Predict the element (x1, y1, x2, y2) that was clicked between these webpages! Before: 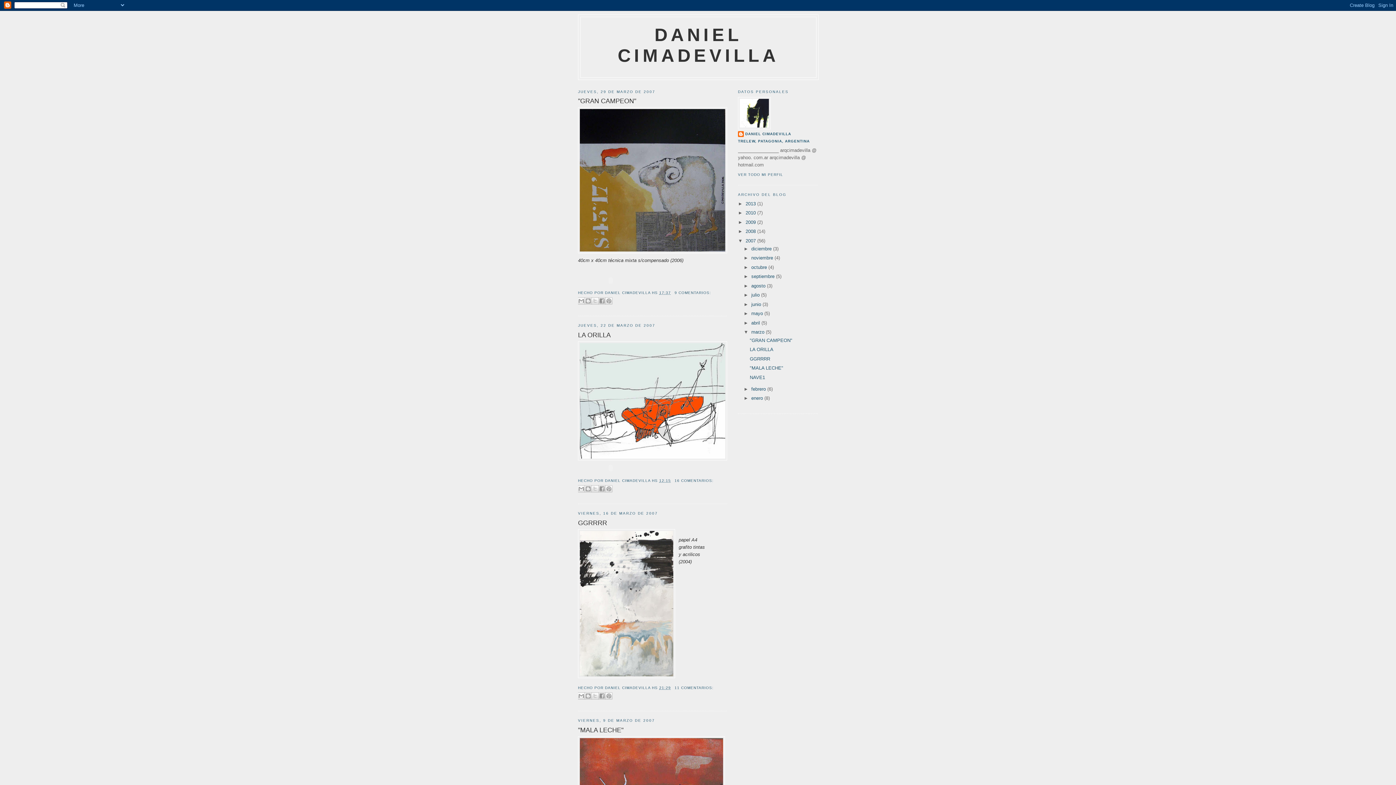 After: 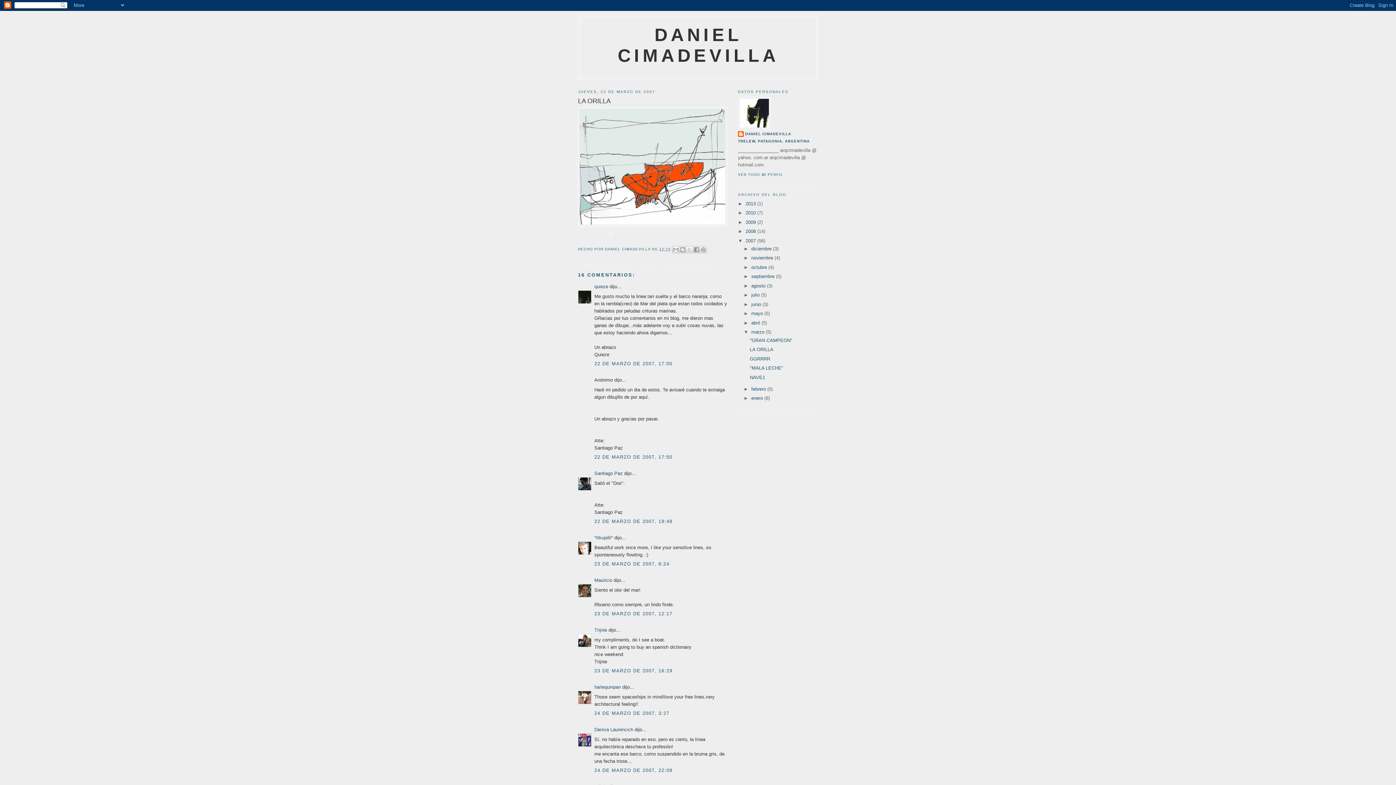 Action: label: LA ORILLA bbox: (749, 346, 773, 352)